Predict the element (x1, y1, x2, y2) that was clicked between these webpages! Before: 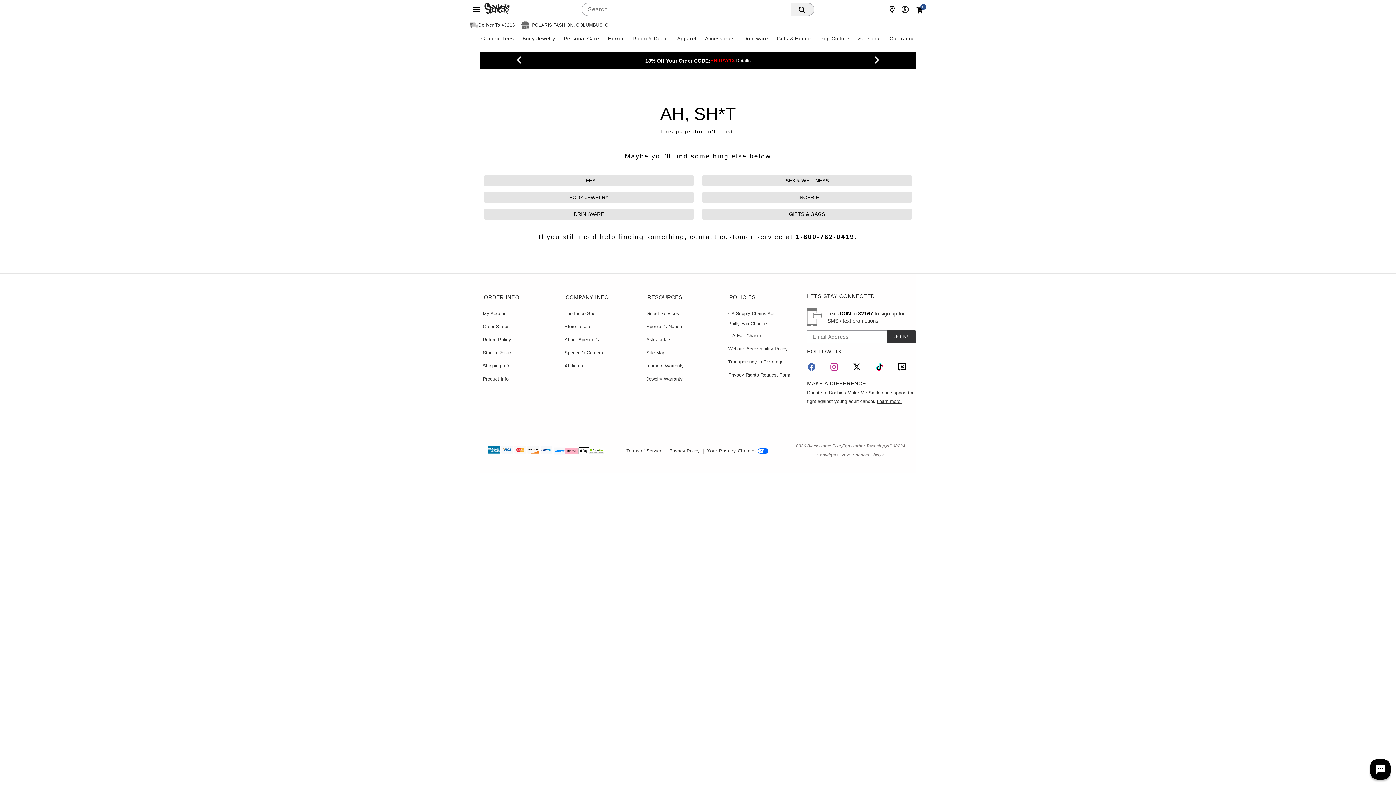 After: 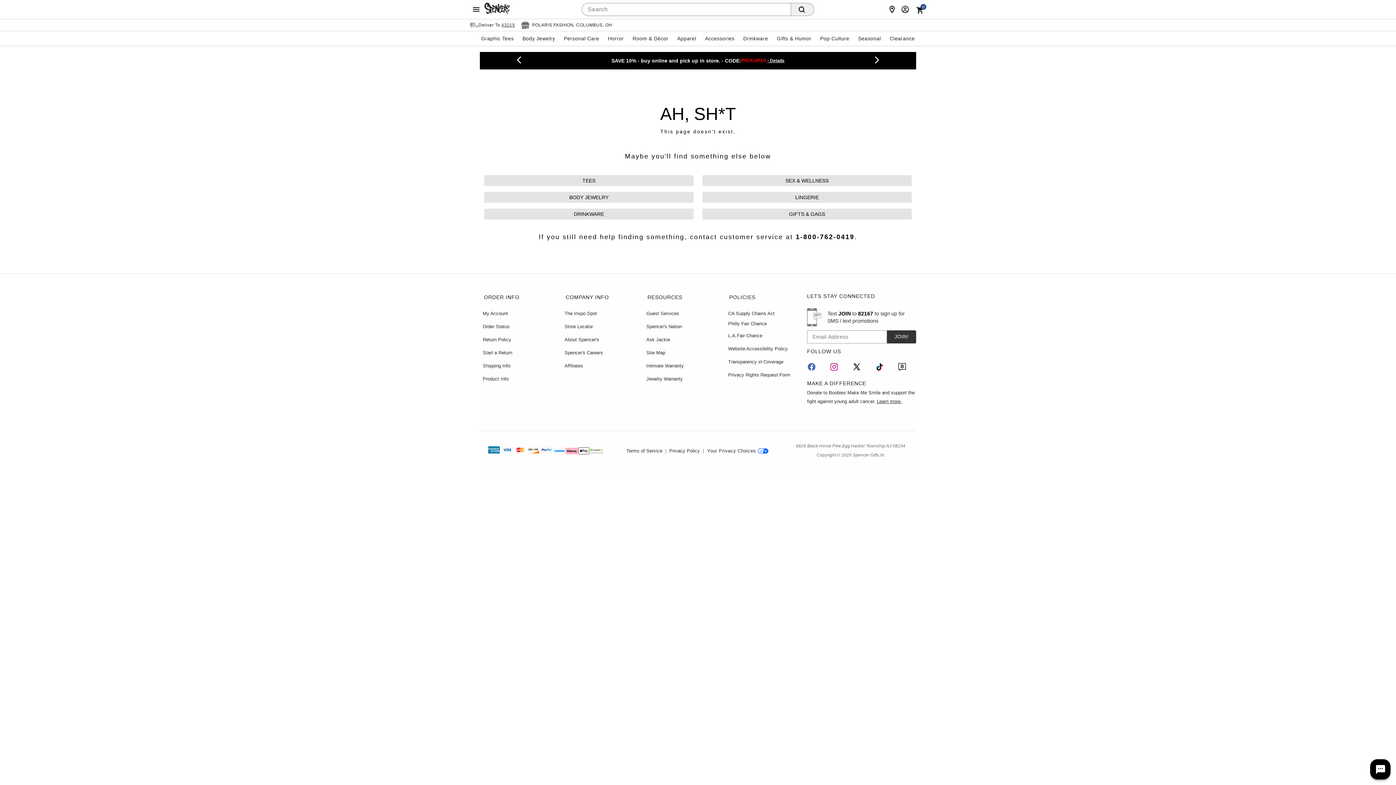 Action: label: RESOURCES bbox: (643, 291, 725, 304)